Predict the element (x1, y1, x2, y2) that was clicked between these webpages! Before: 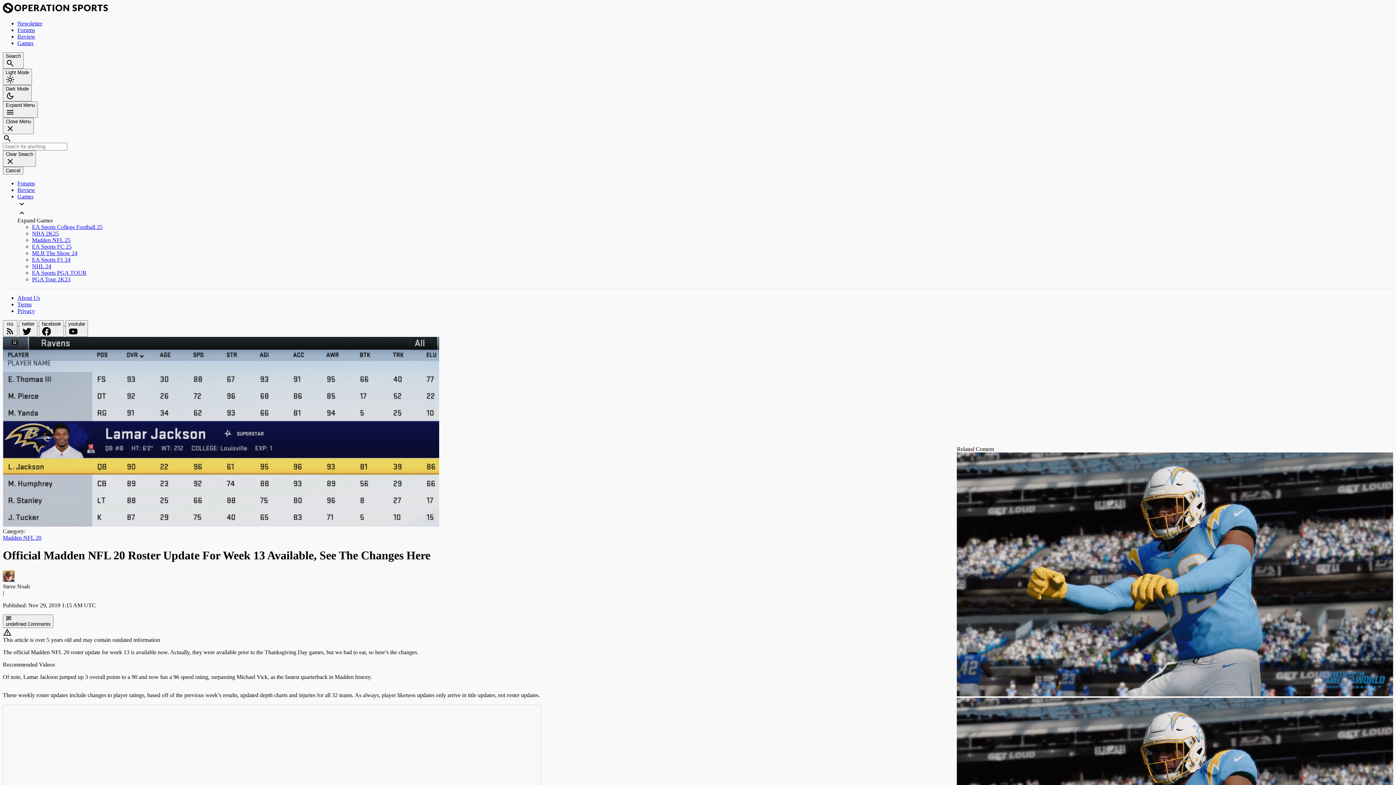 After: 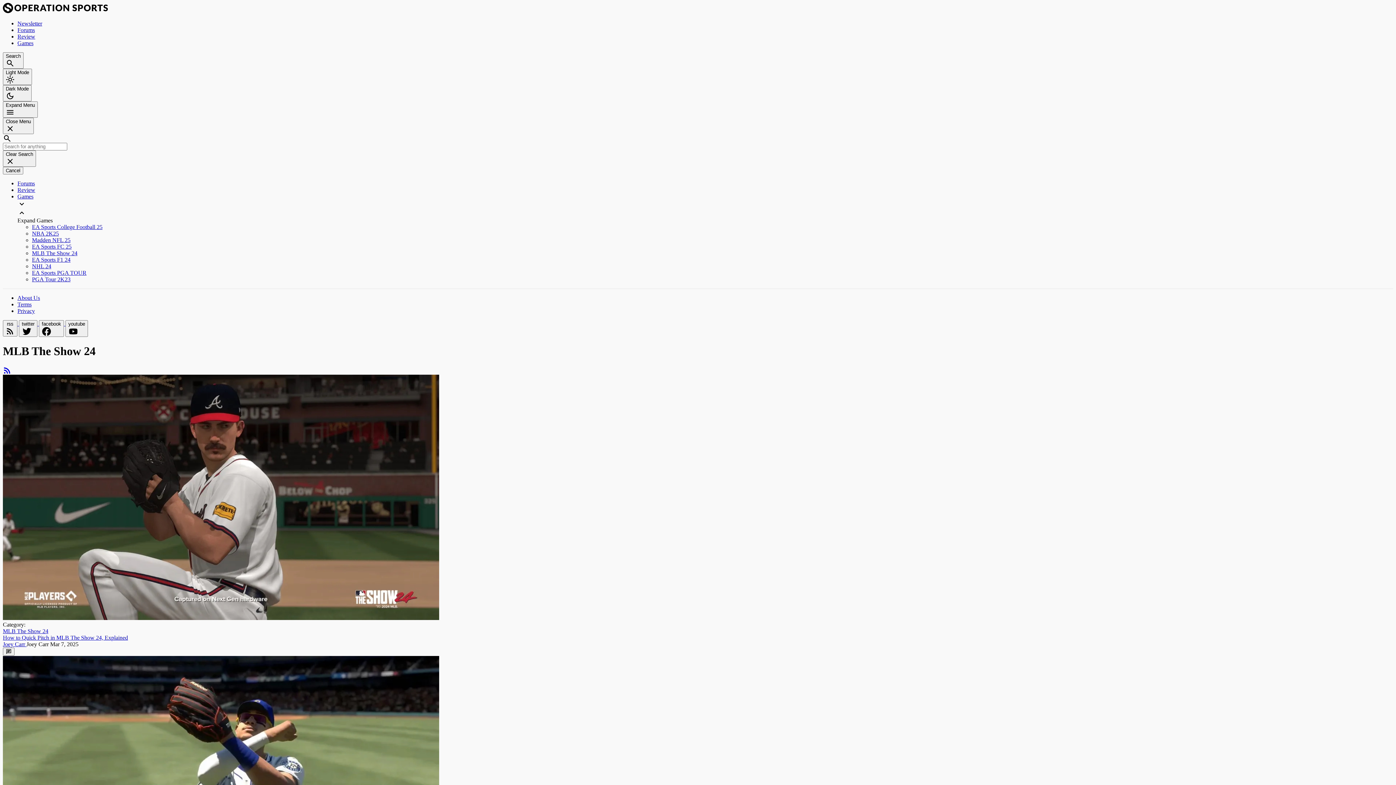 Action: bbox: (32, 250, 77, 256) label: MLB The Show 24